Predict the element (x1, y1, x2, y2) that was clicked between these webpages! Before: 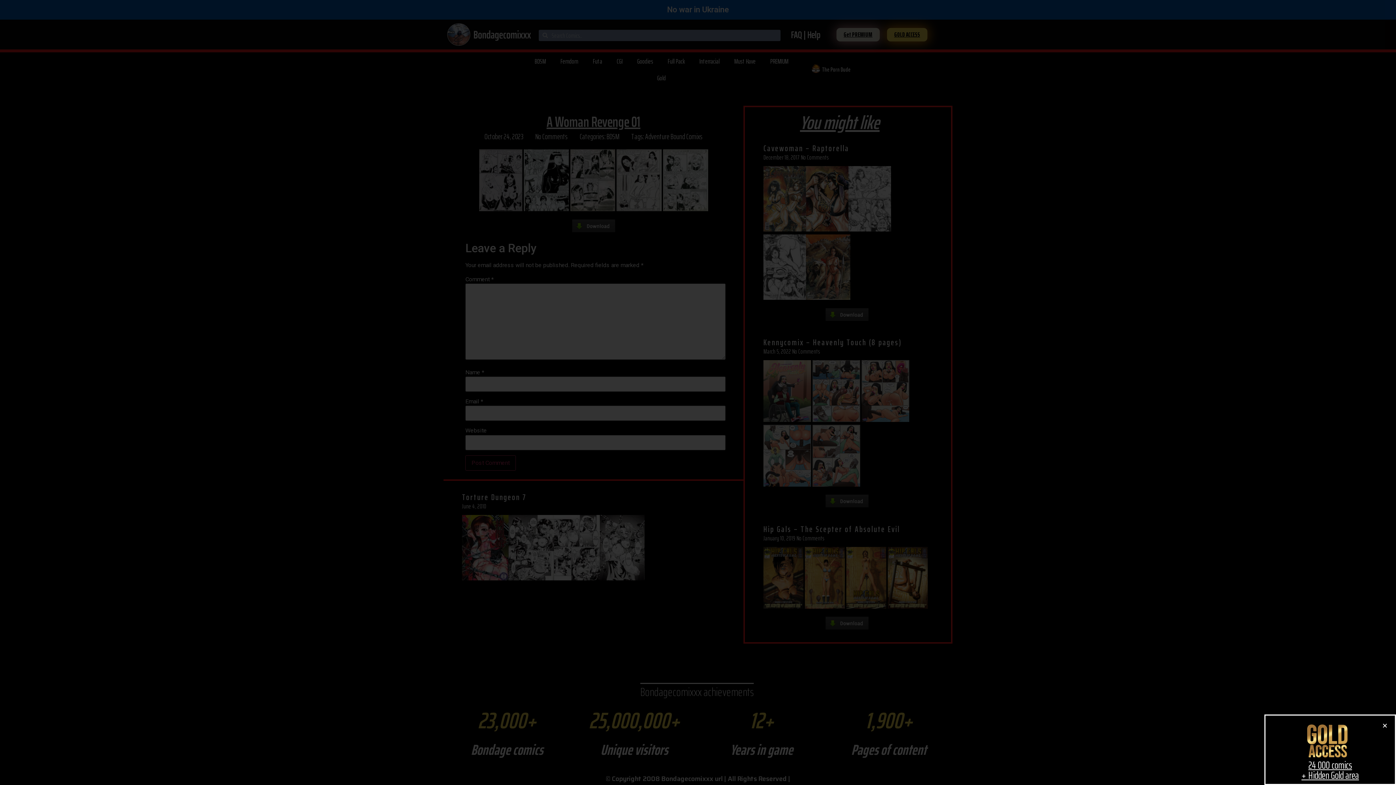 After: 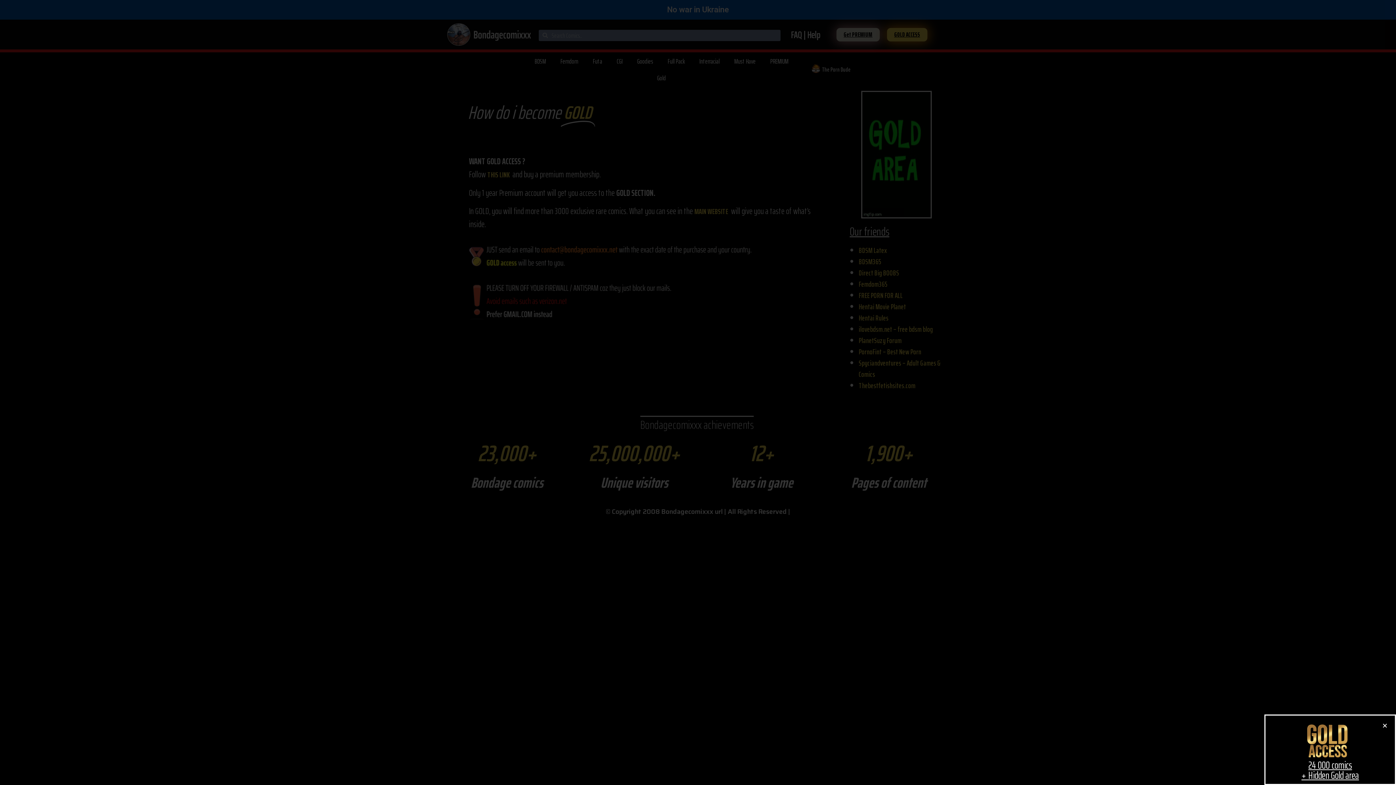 Action: bbox: (1276, 719, 1385, 755)